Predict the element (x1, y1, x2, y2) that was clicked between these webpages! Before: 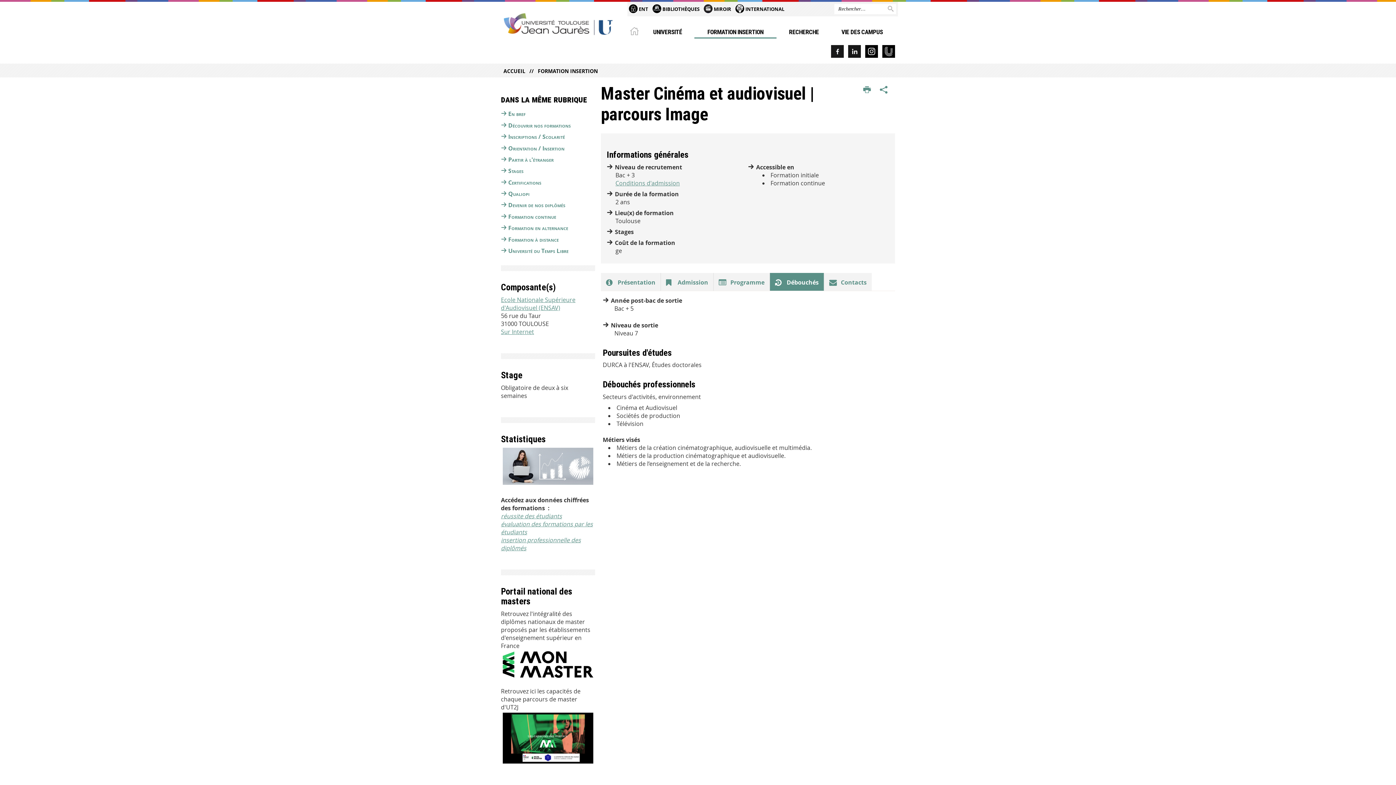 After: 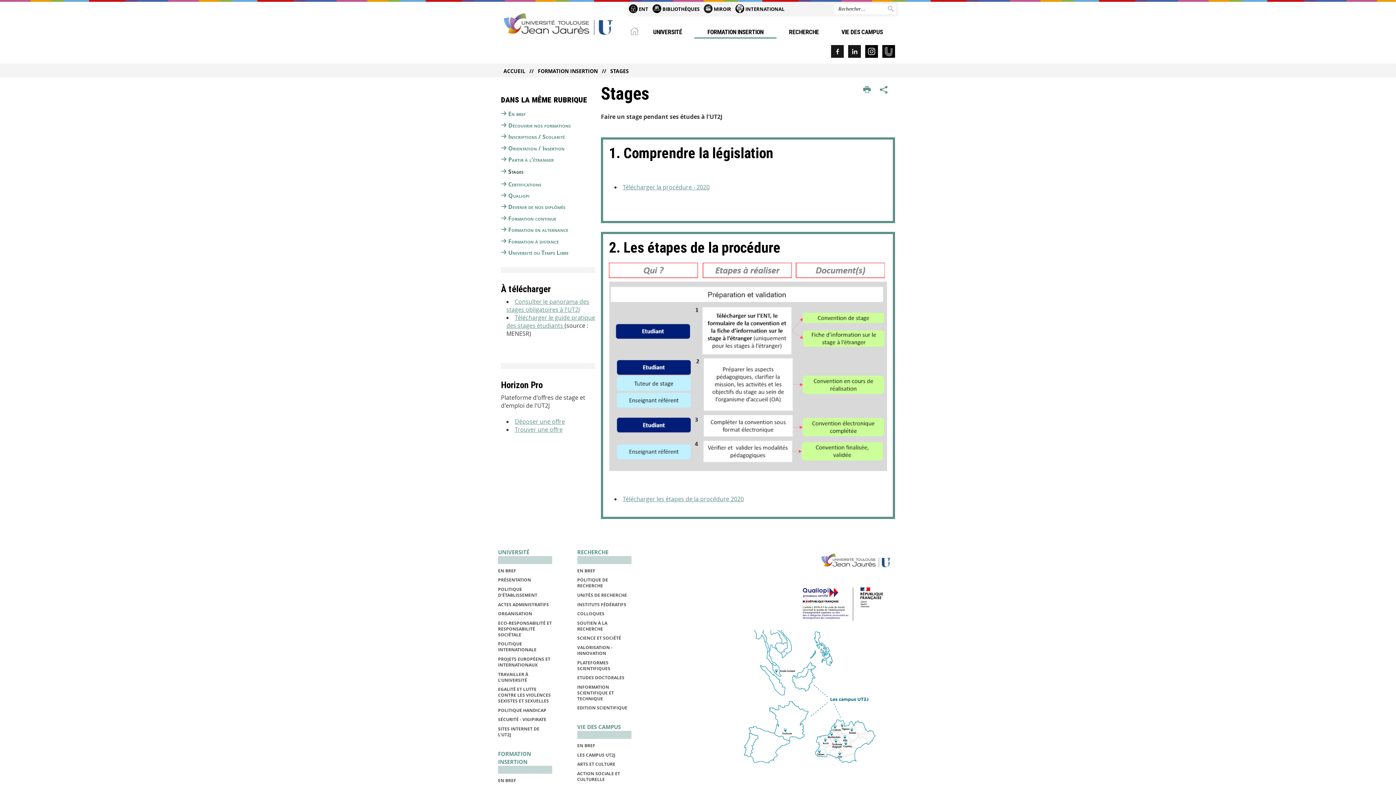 Action: bbox: (508, 167, 523, 175) label: Stages